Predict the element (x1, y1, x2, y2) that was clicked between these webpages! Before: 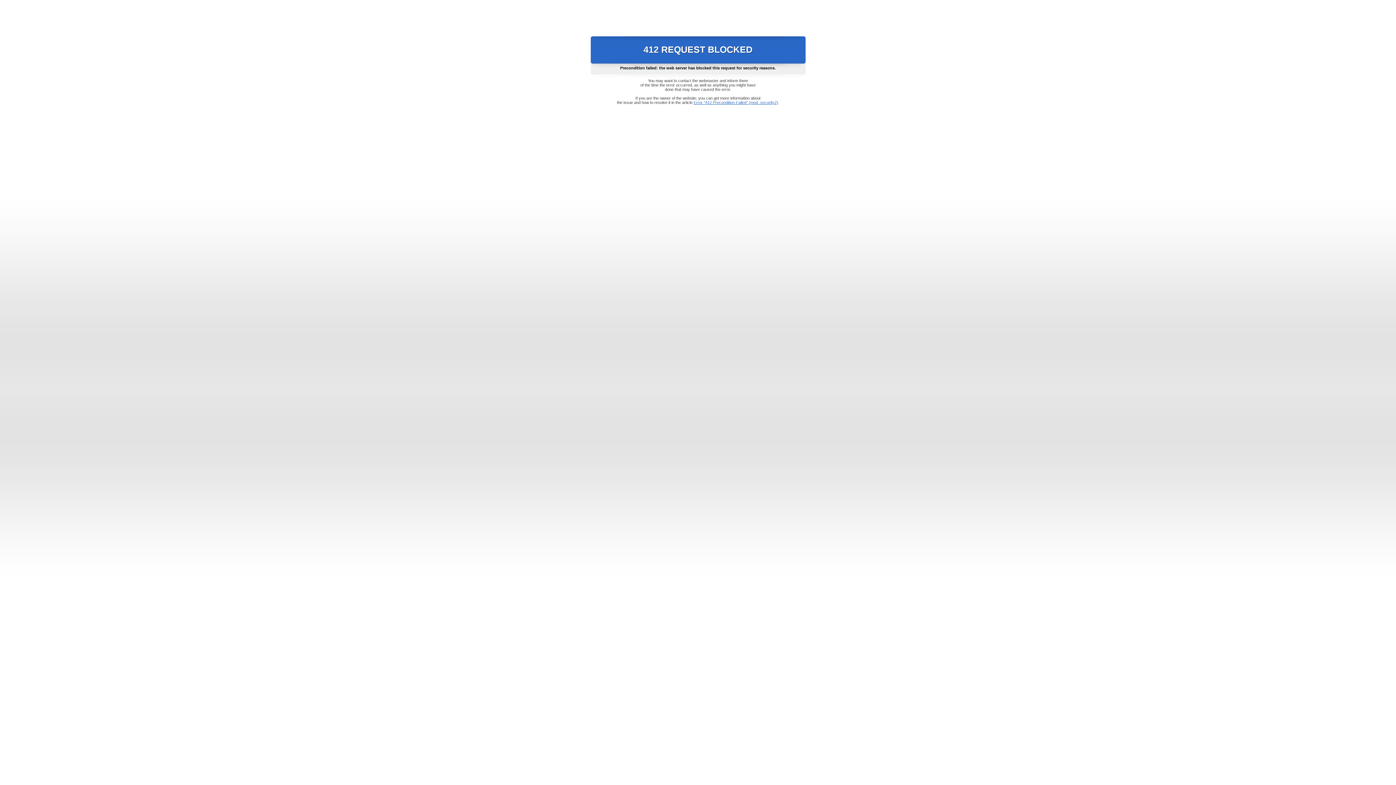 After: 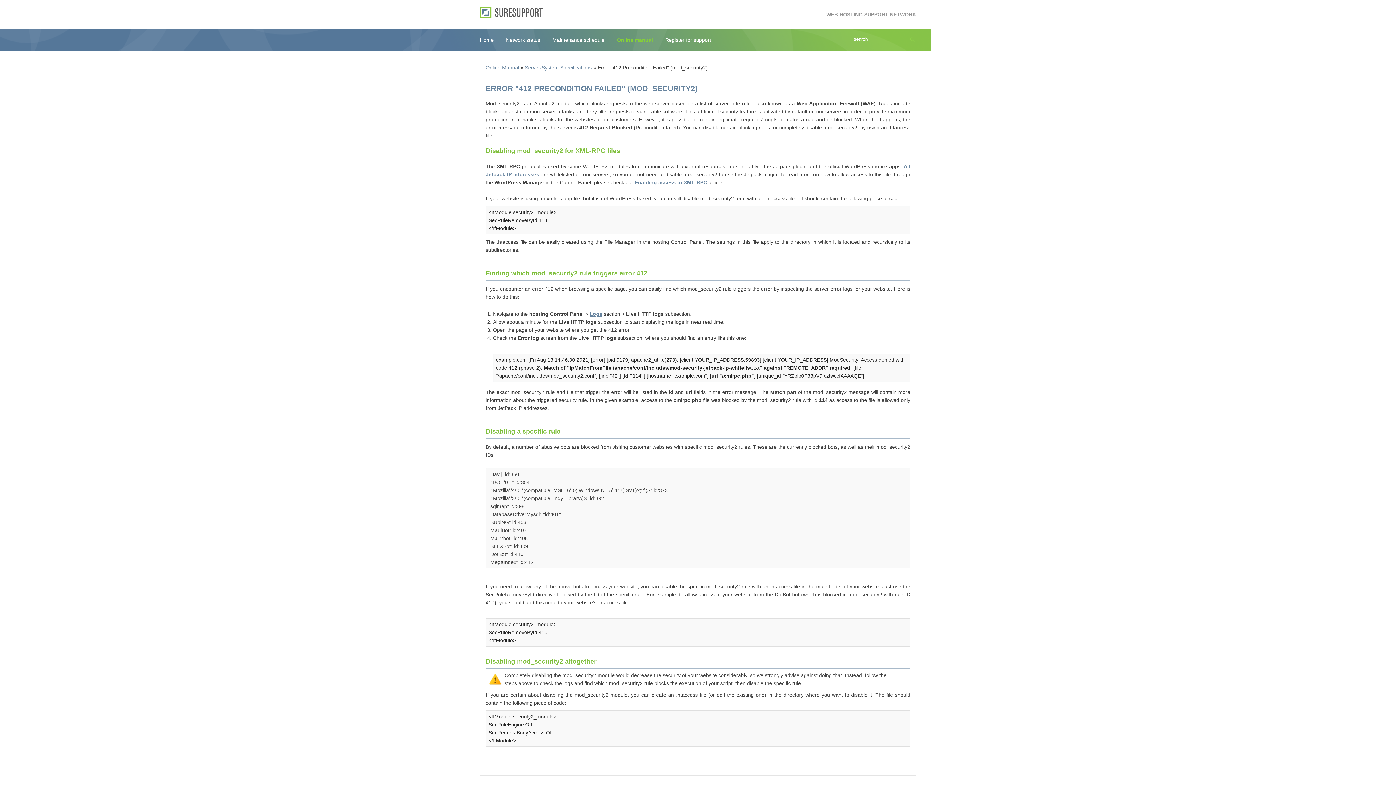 Action: label: Error "412 Precondition Failed" (mod_security2) bbox: (693, 100, 778, 104)